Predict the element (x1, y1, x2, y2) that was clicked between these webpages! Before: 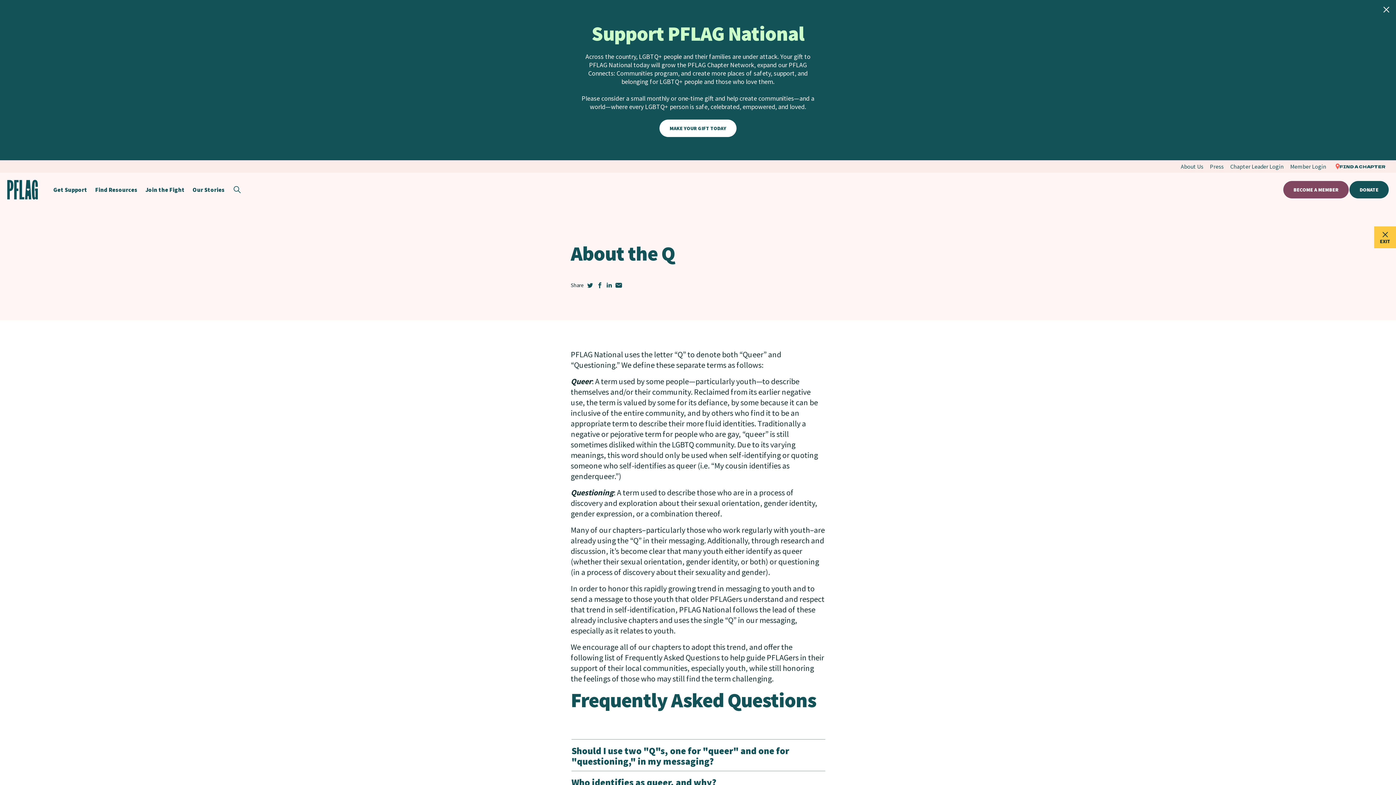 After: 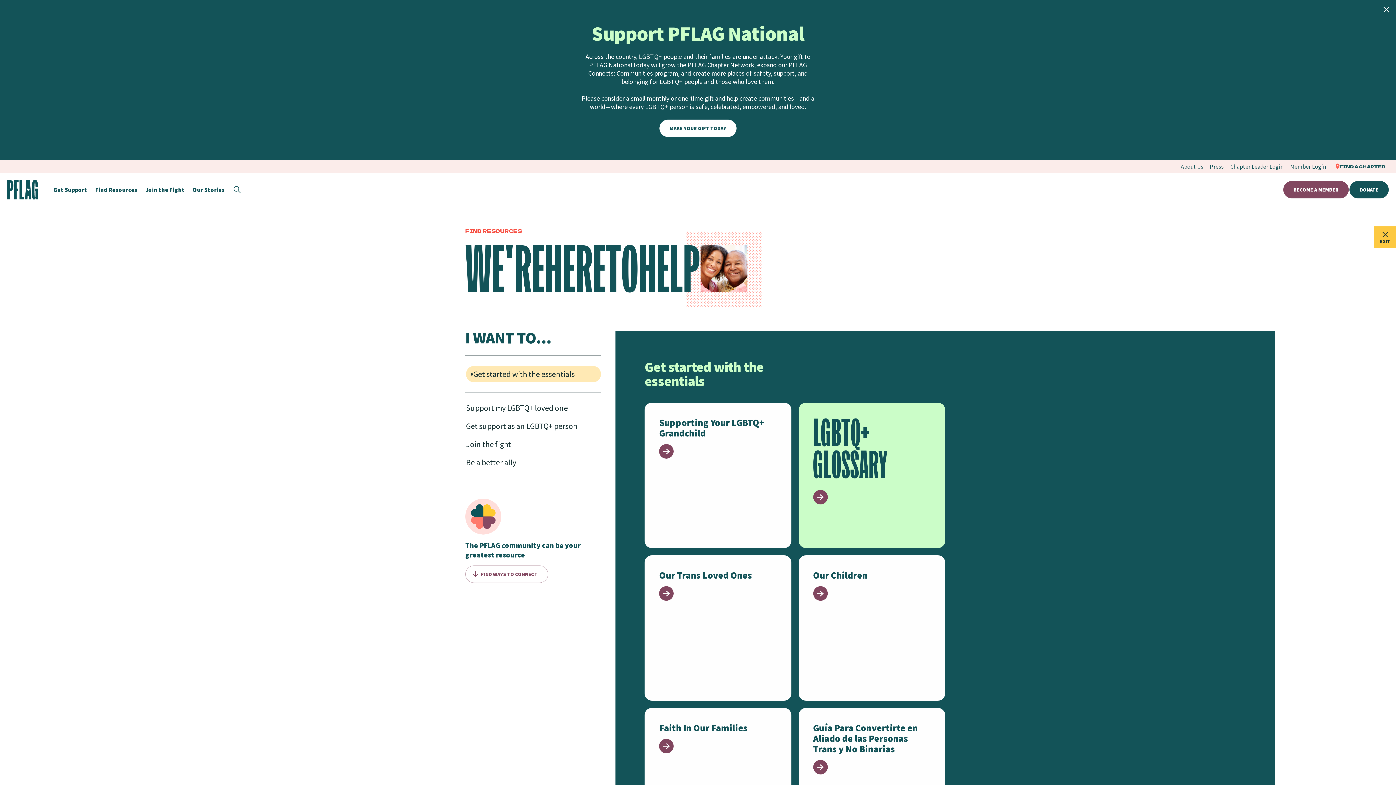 Action: label: Find Resources bbox: (91, 183, 141, 195)